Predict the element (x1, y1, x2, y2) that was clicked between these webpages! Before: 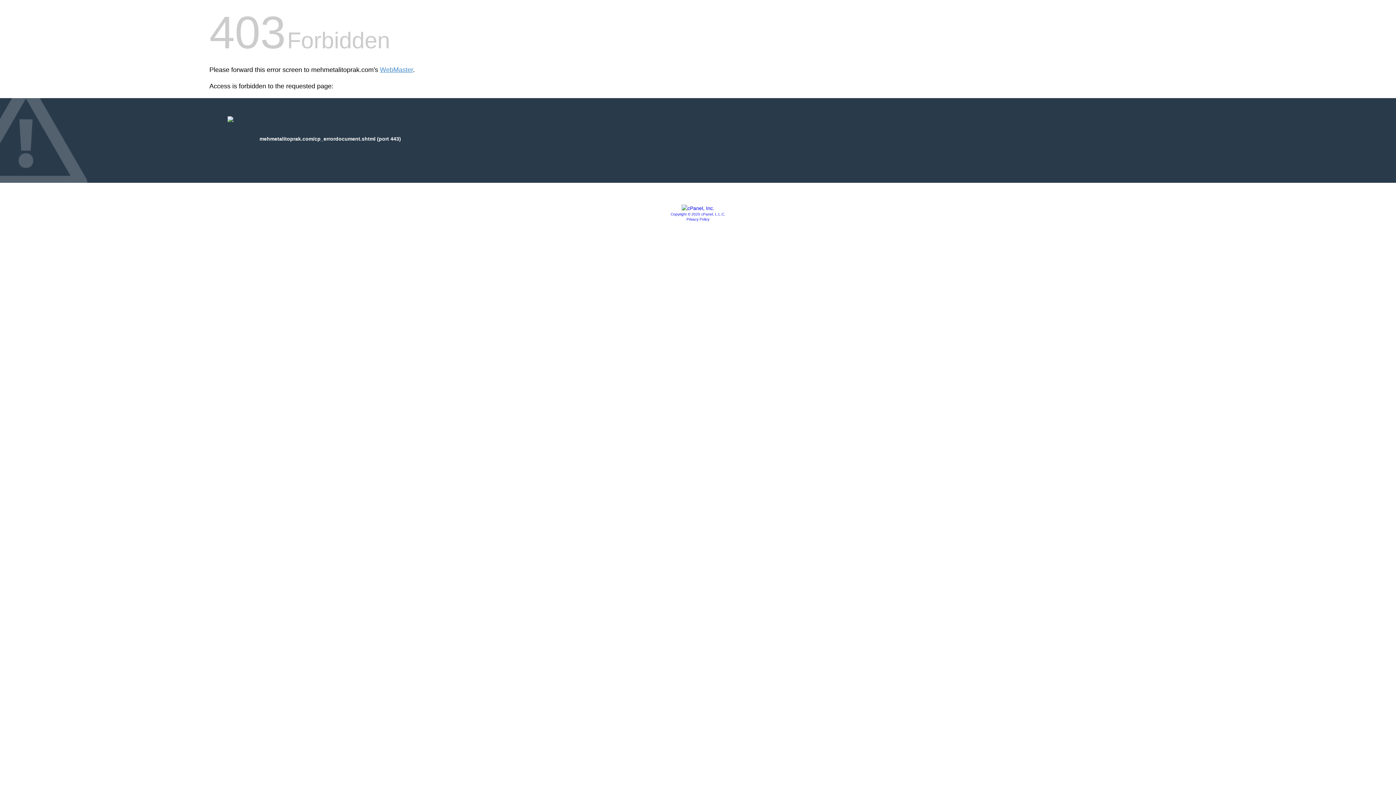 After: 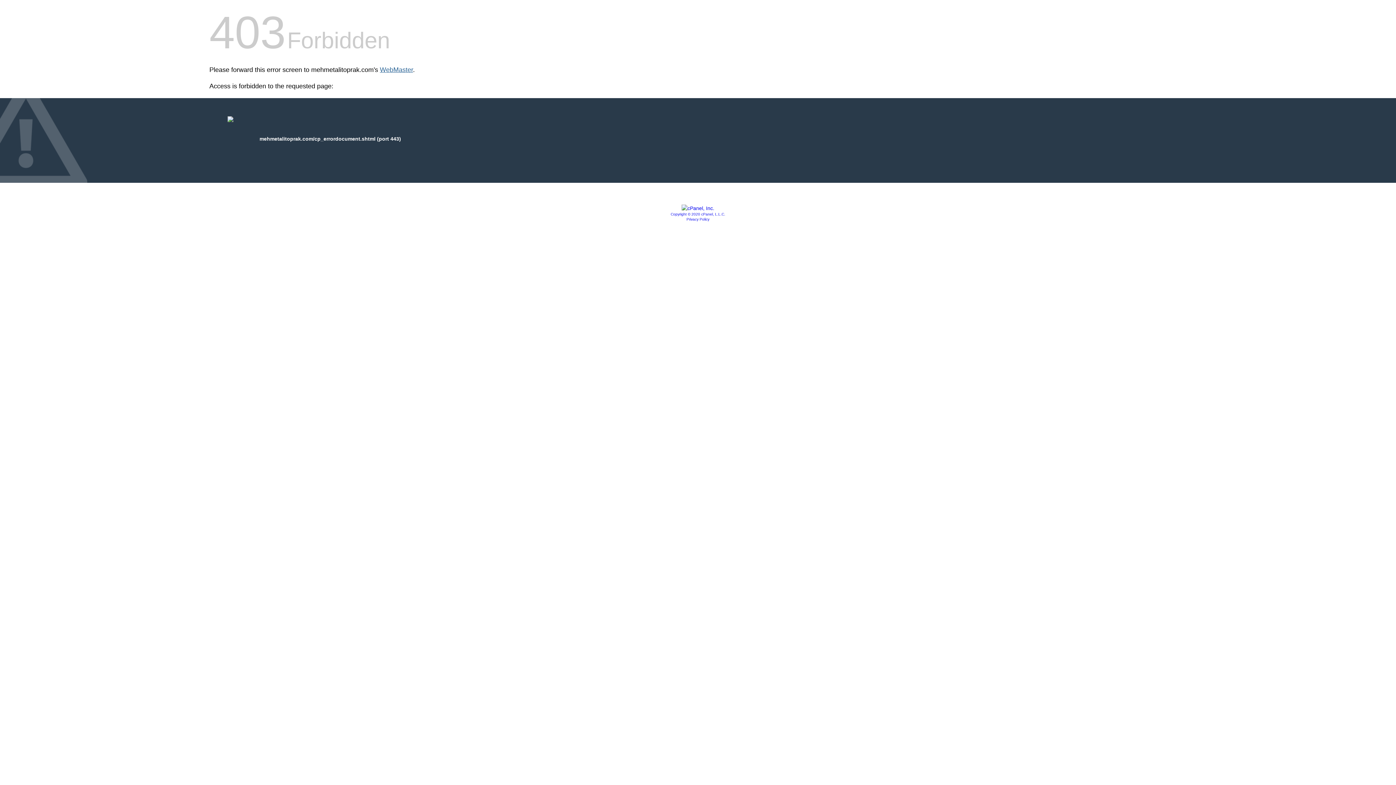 Action: bbox: (380, 66, 413, 73) label: WebMaster